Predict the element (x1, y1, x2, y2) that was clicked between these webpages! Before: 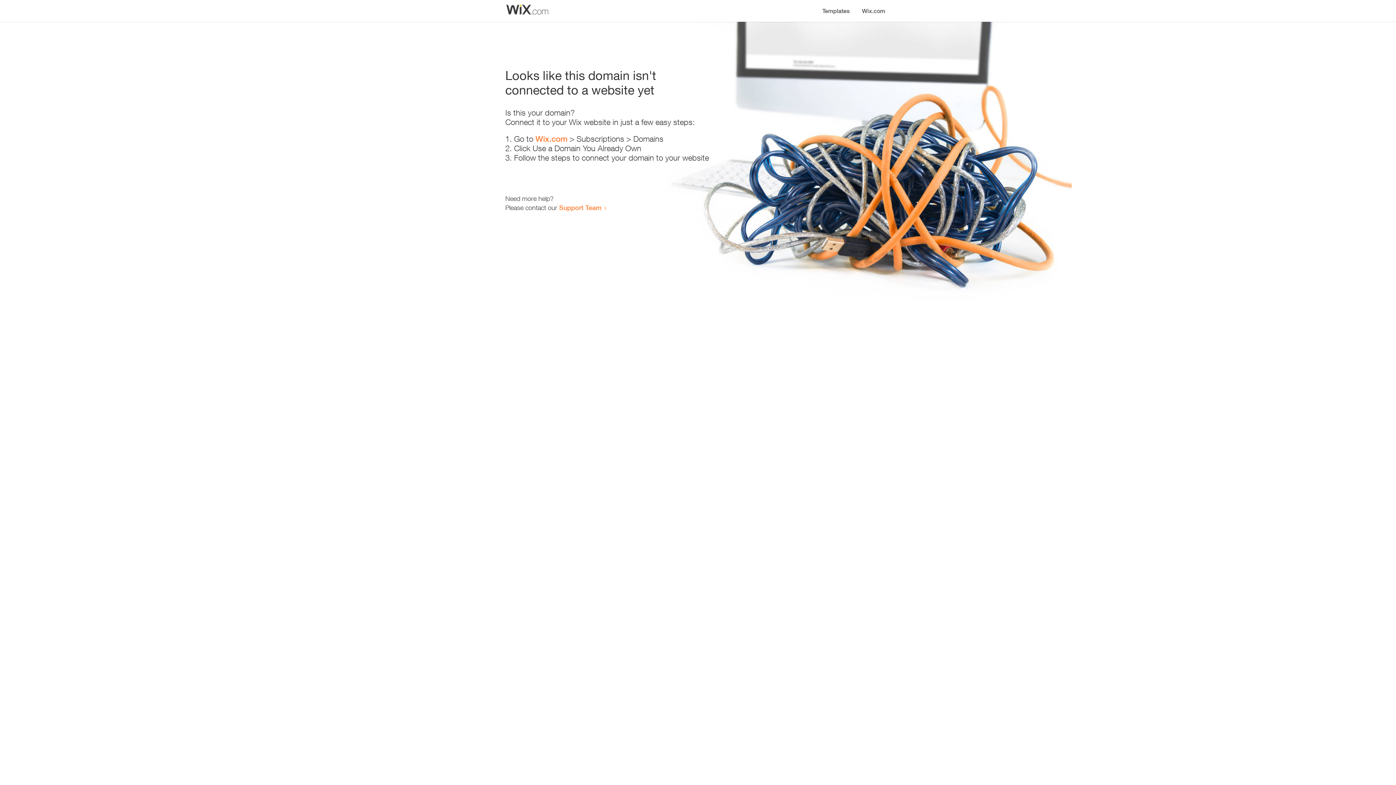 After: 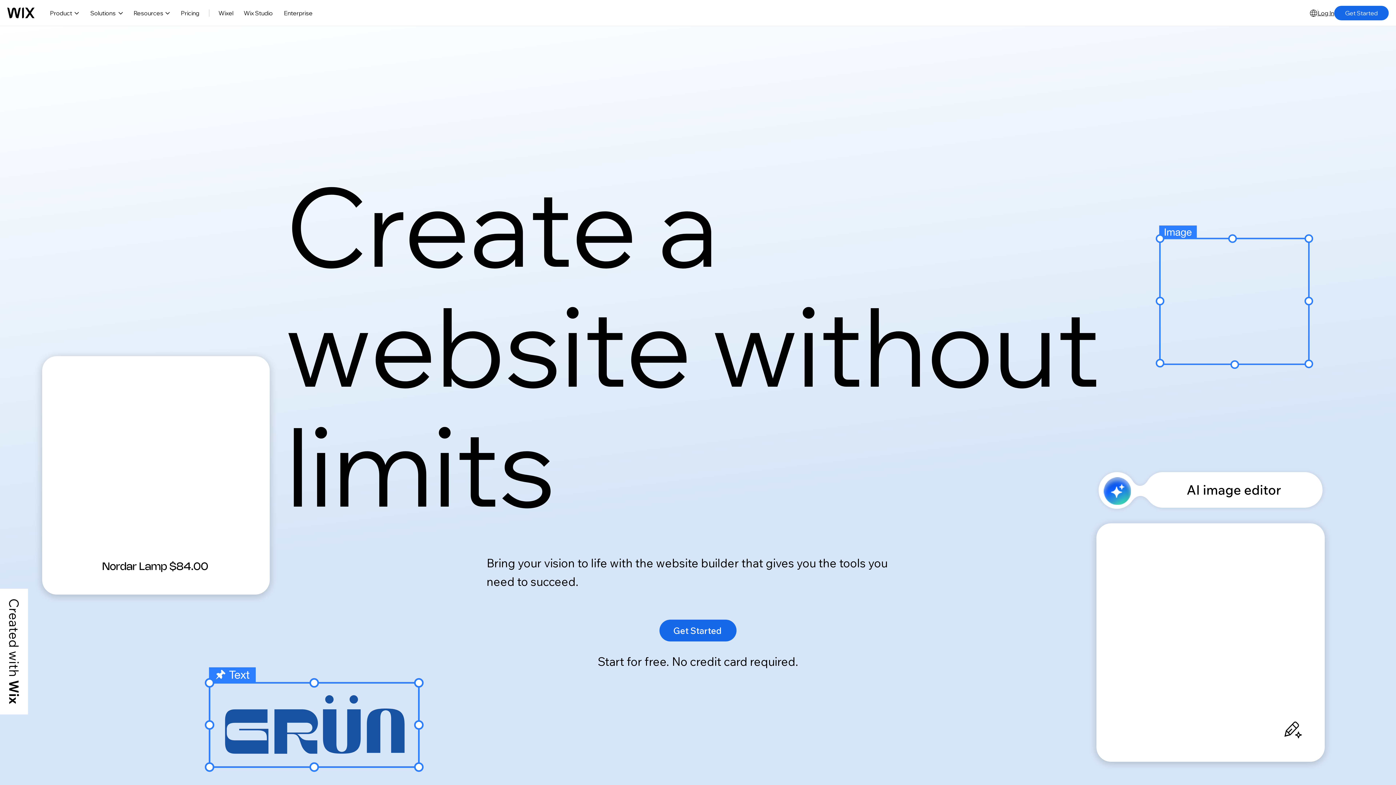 Action: label: Wix.com bbox: (535, 134, 567, 143)